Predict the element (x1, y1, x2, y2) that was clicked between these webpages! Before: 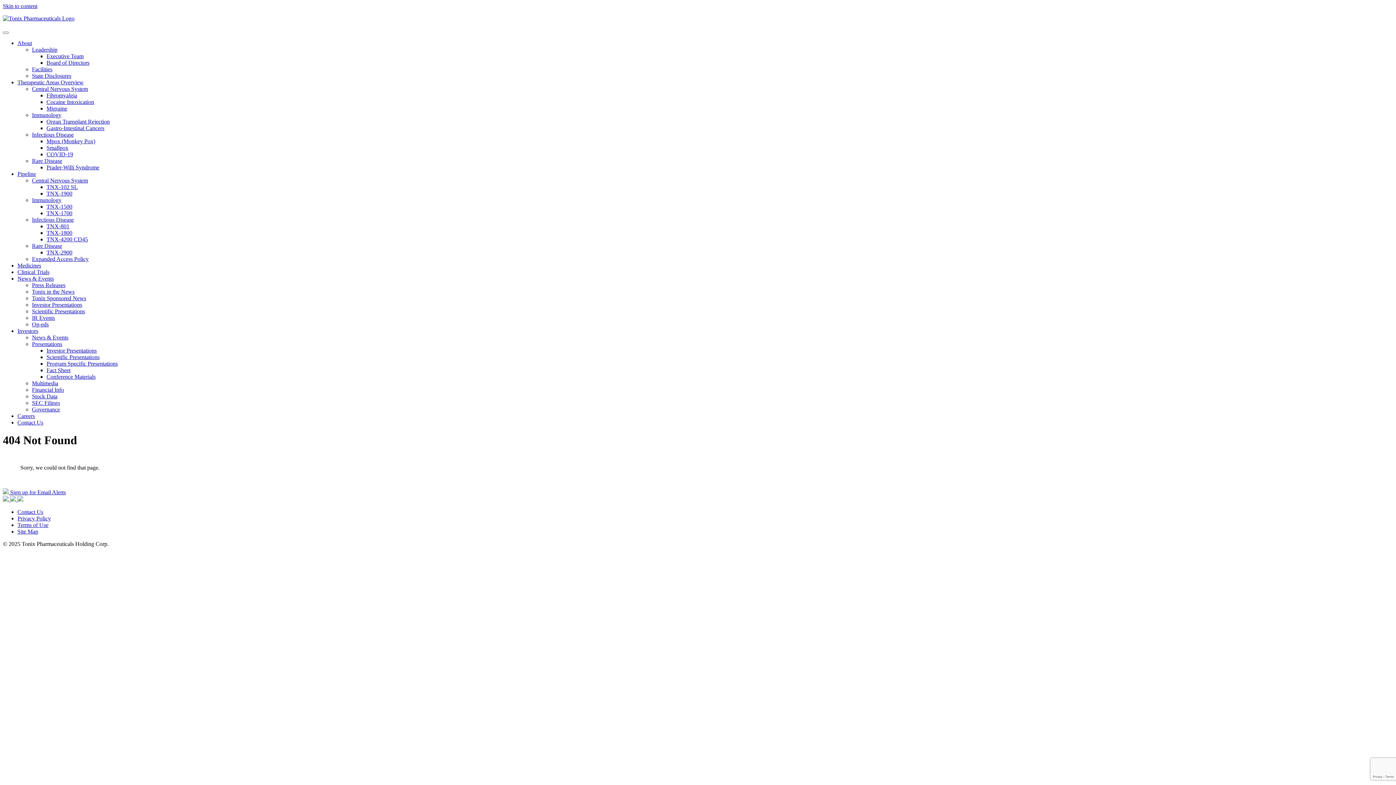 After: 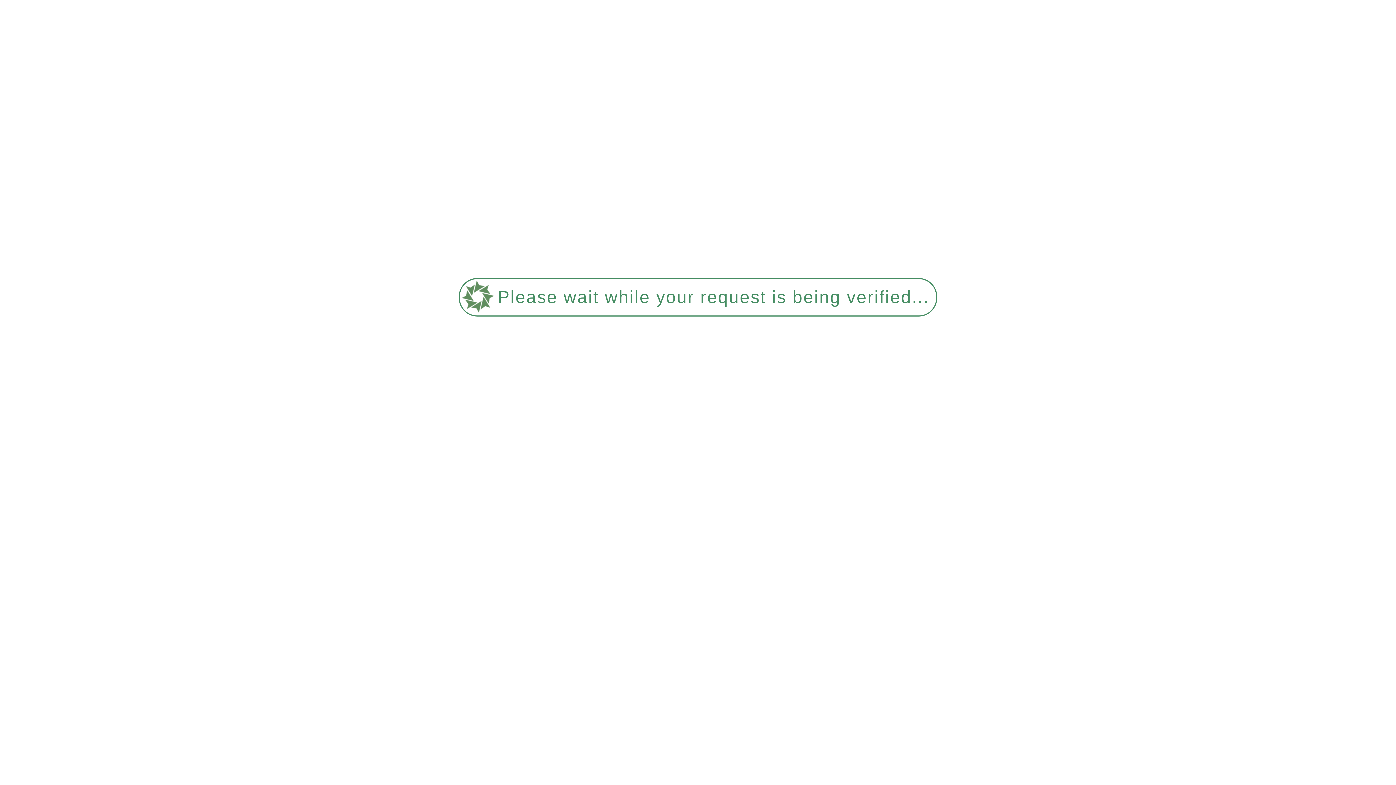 Action: bbox: (32, 66, 52, 72) label: Facilities